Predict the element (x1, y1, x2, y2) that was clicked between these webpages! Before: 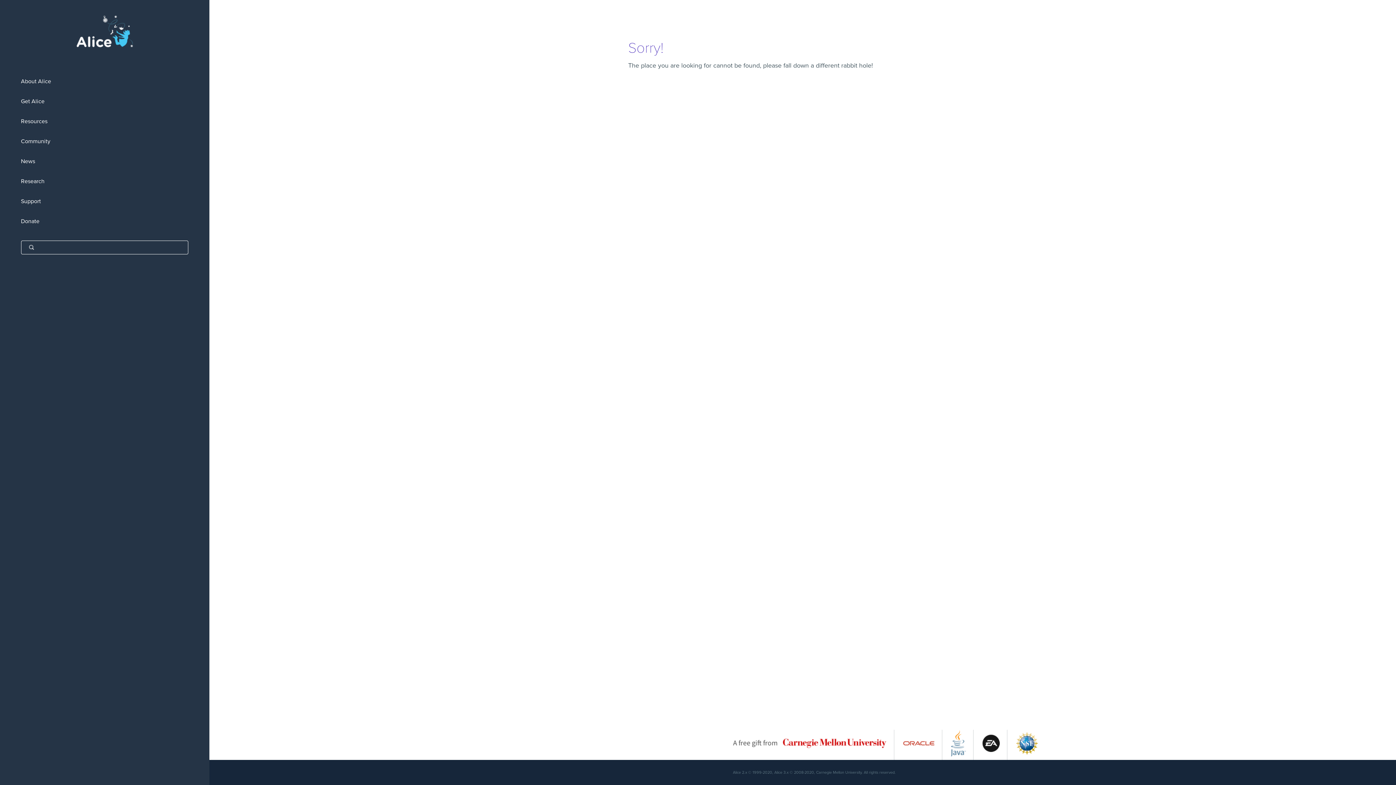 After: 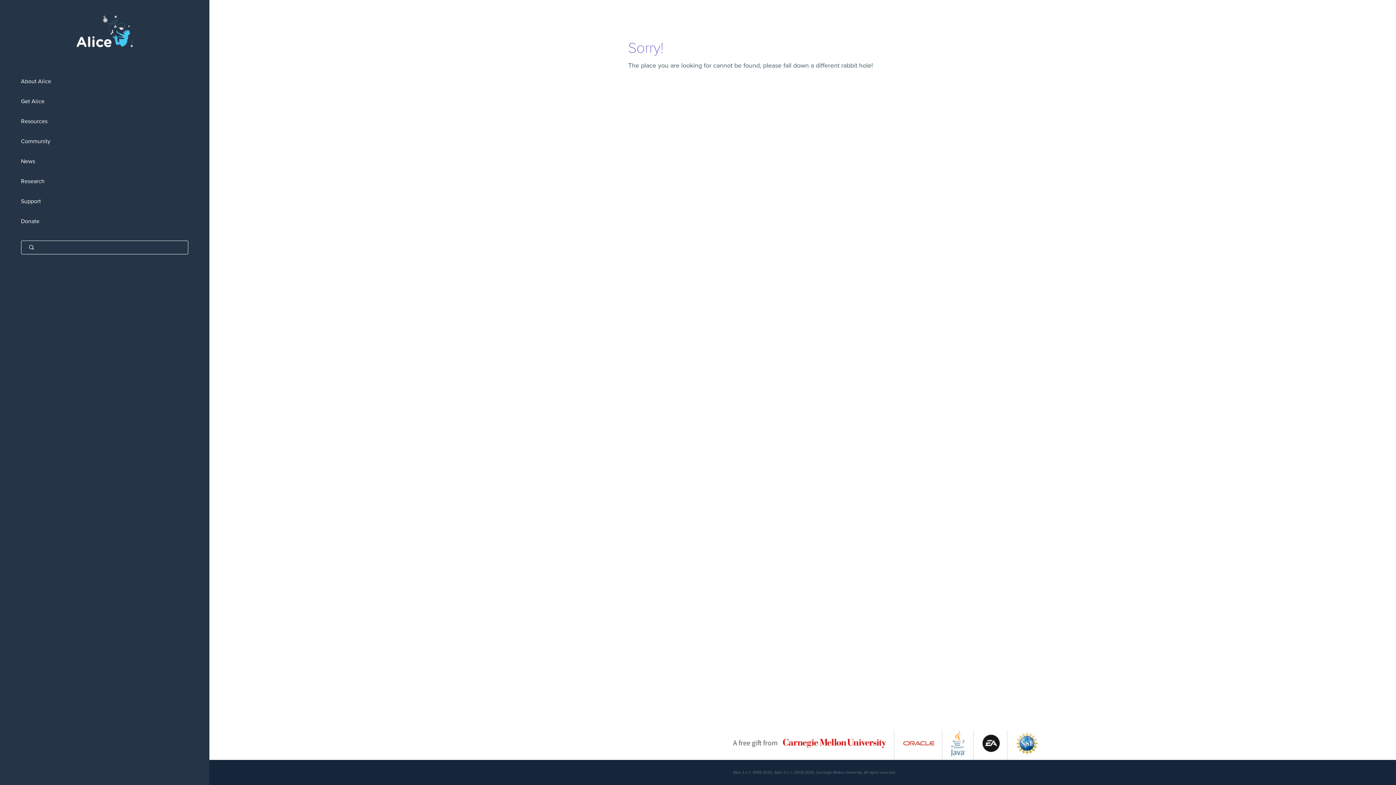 Action: bbox: (903, 752, 934, 759)